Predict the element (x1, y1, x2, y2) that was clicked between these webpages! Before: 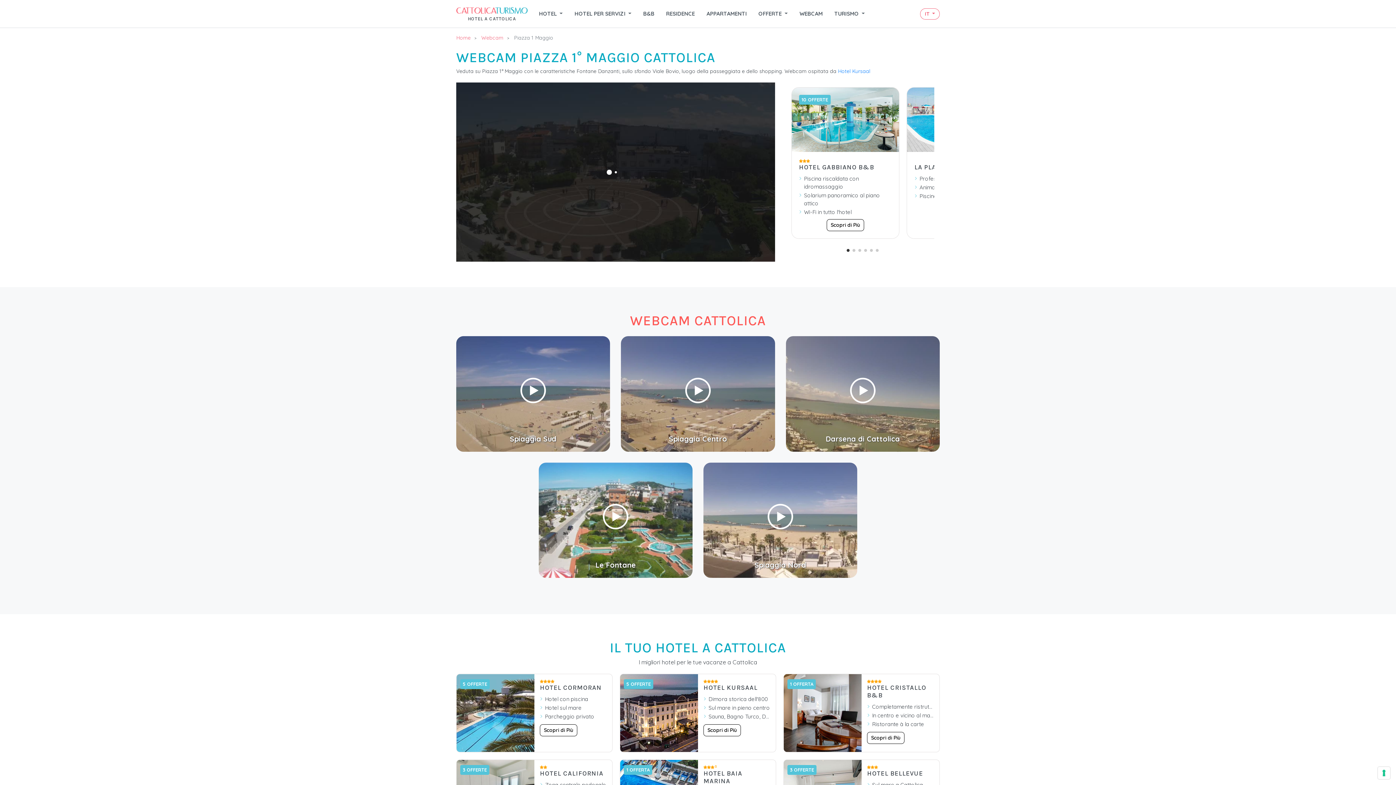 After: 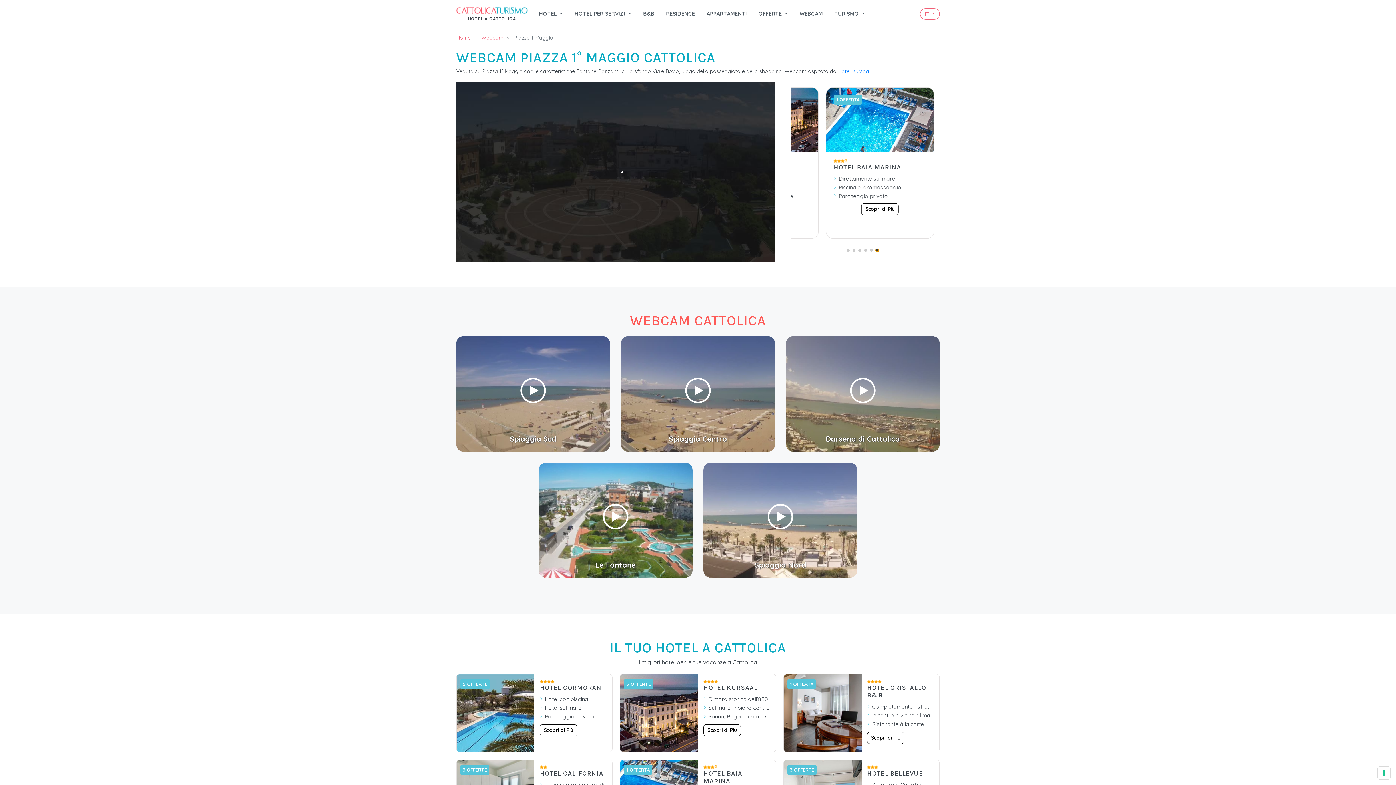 Action: label: Go to slide 6 bbox: (876, 249, 879, 252)